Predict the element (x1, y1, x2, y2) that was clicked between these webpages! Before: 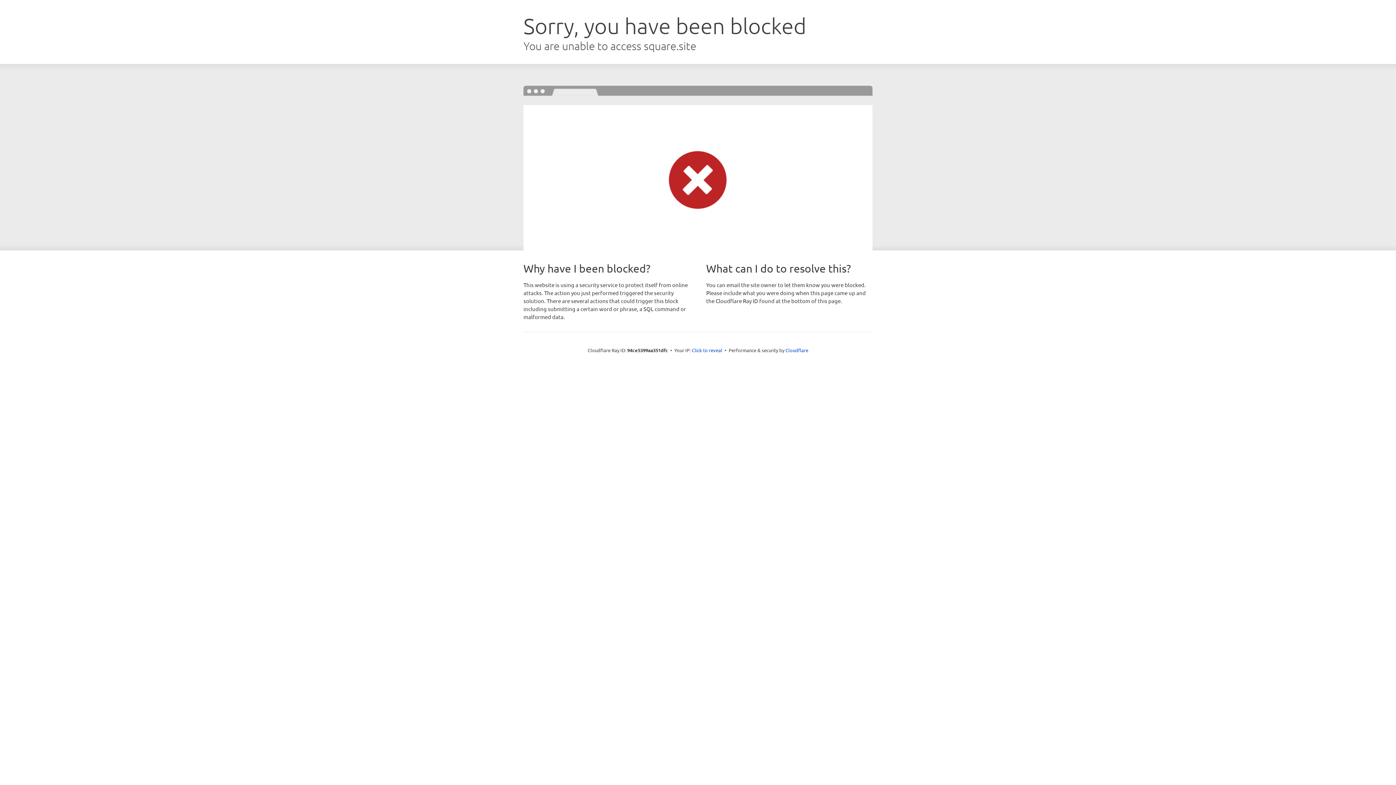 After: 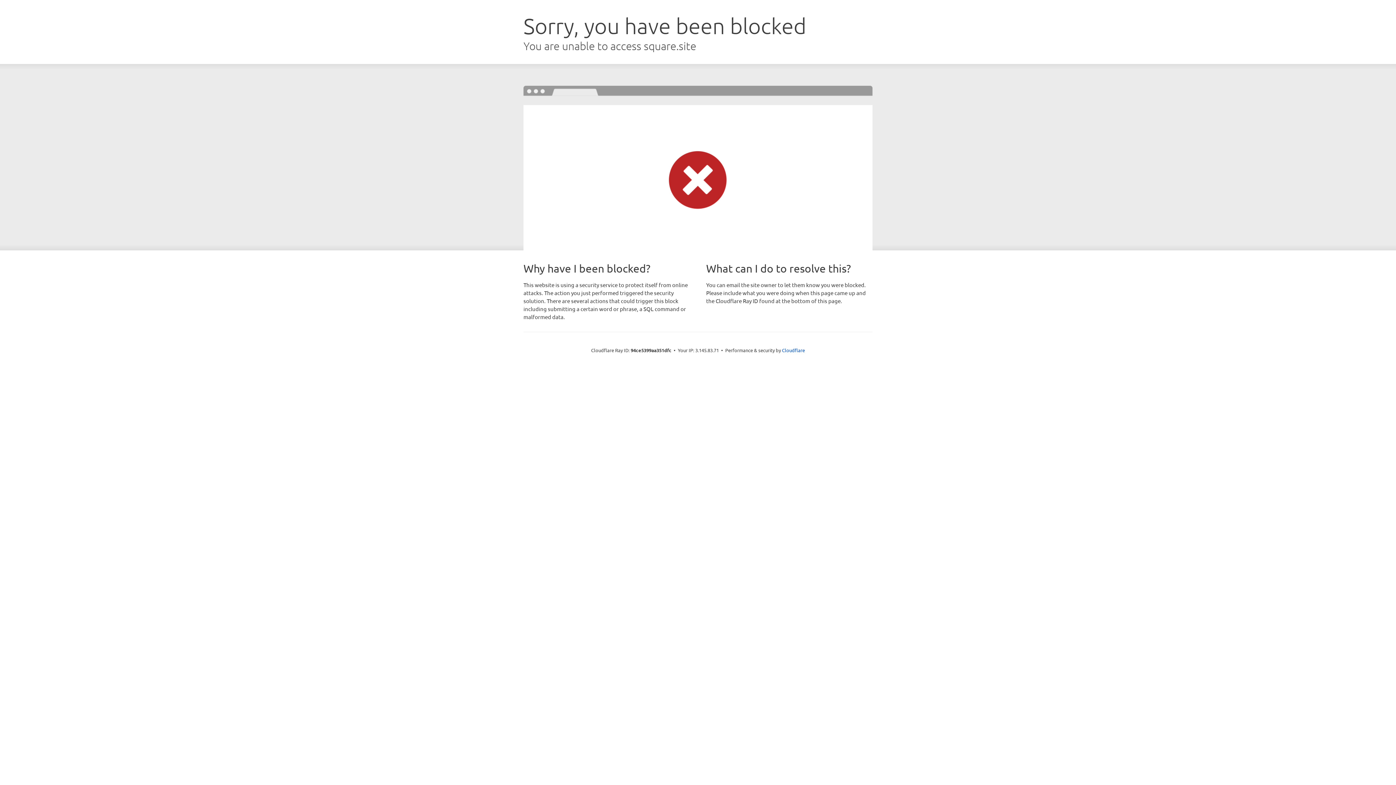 Action: label: Click to reveal bbox: (692, 346, 722, 353)